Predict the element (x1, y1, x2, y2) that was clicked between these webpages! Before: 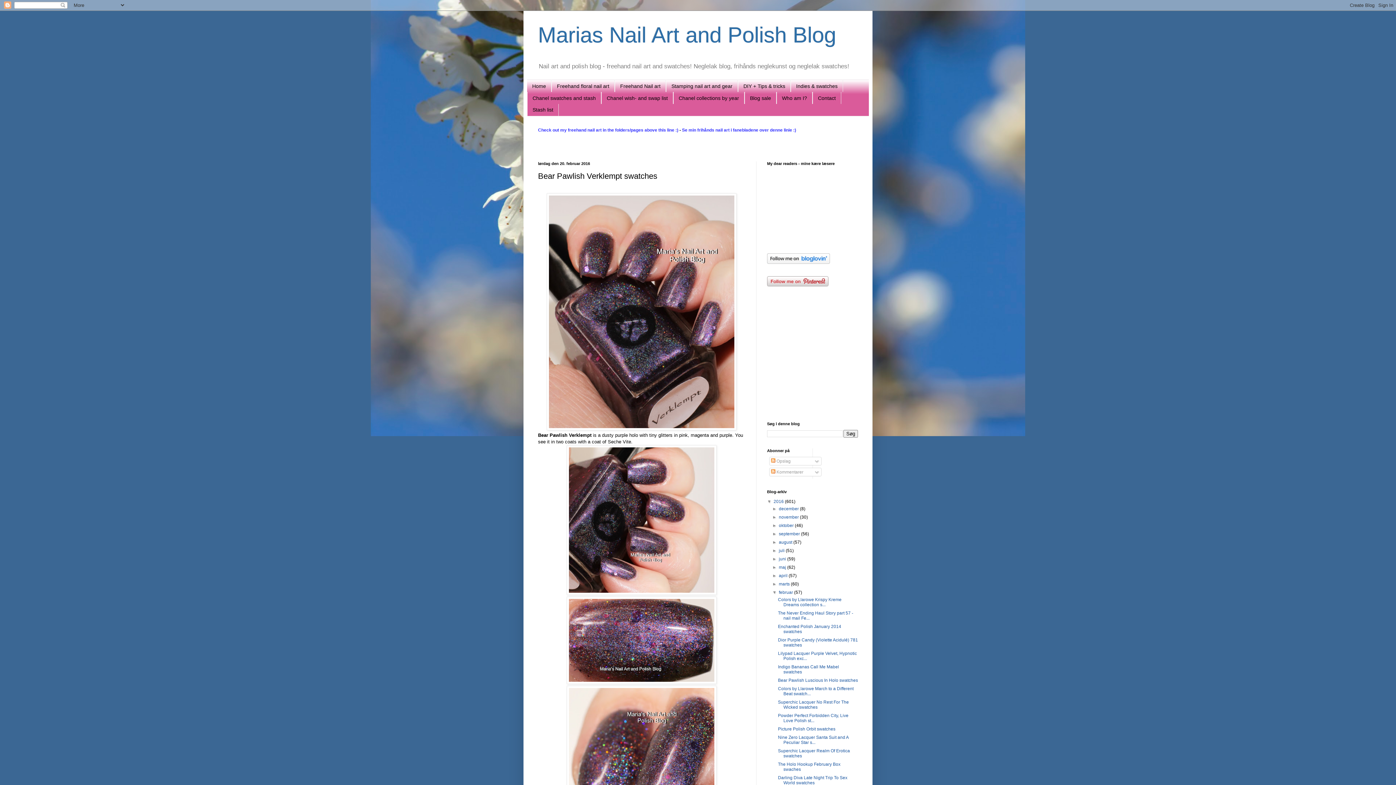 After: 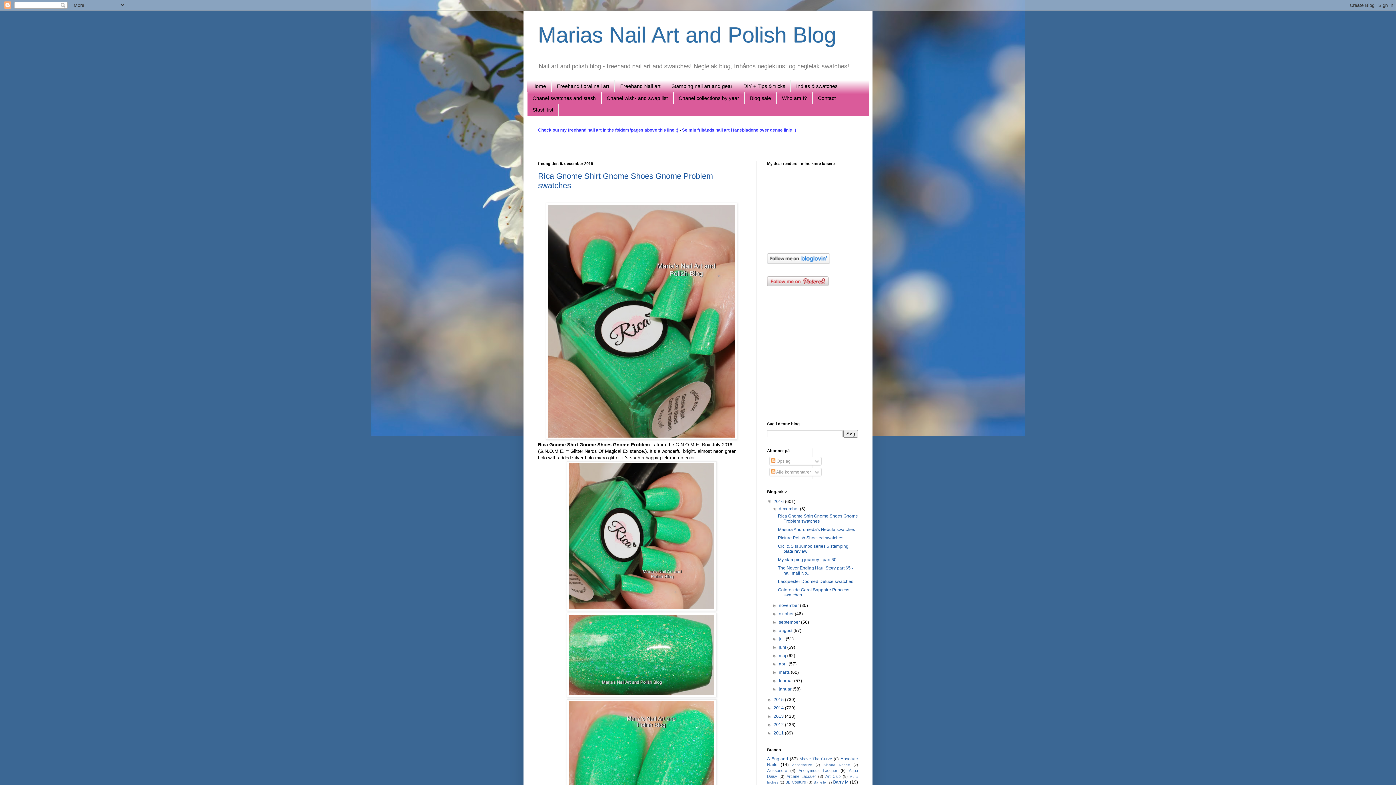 Action: bbox: (779, 506, 800, 511) label: december 